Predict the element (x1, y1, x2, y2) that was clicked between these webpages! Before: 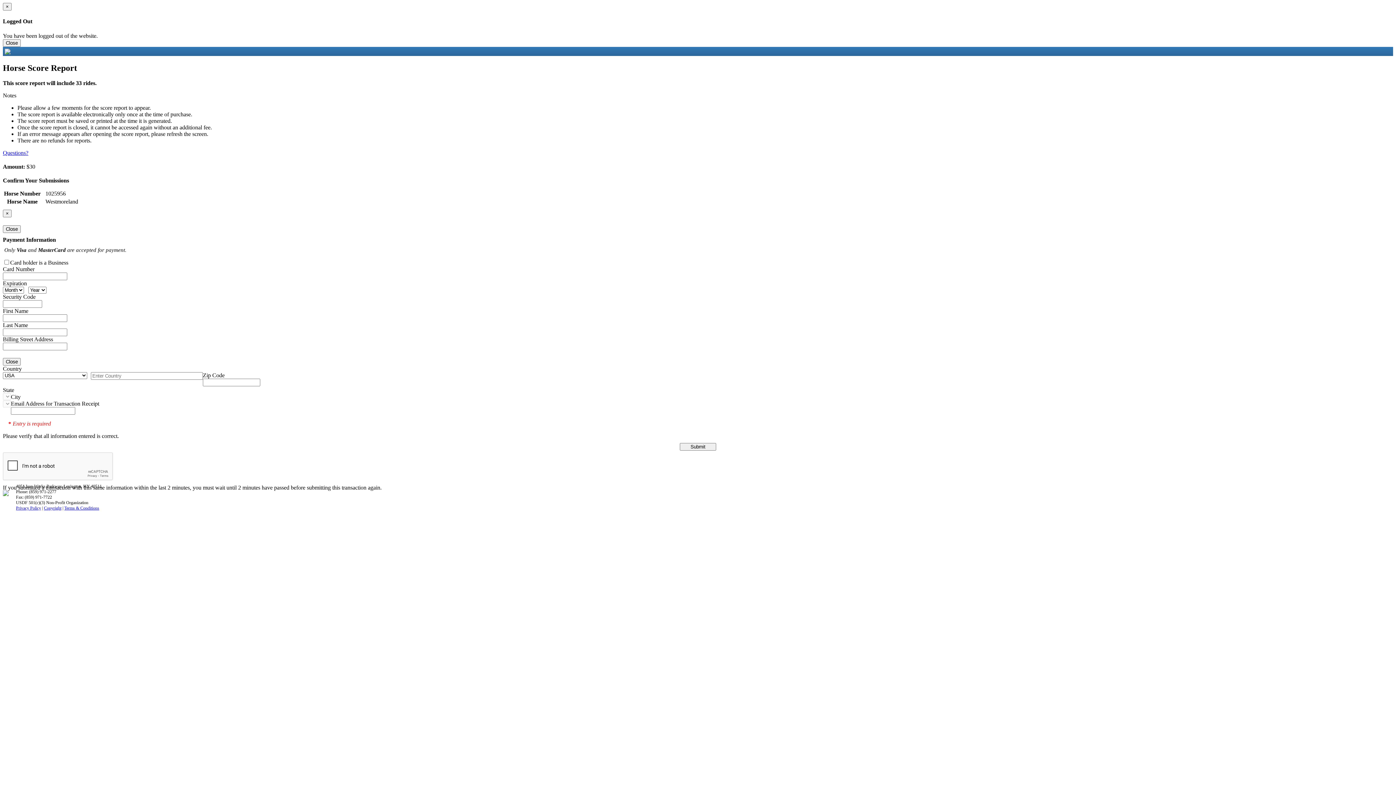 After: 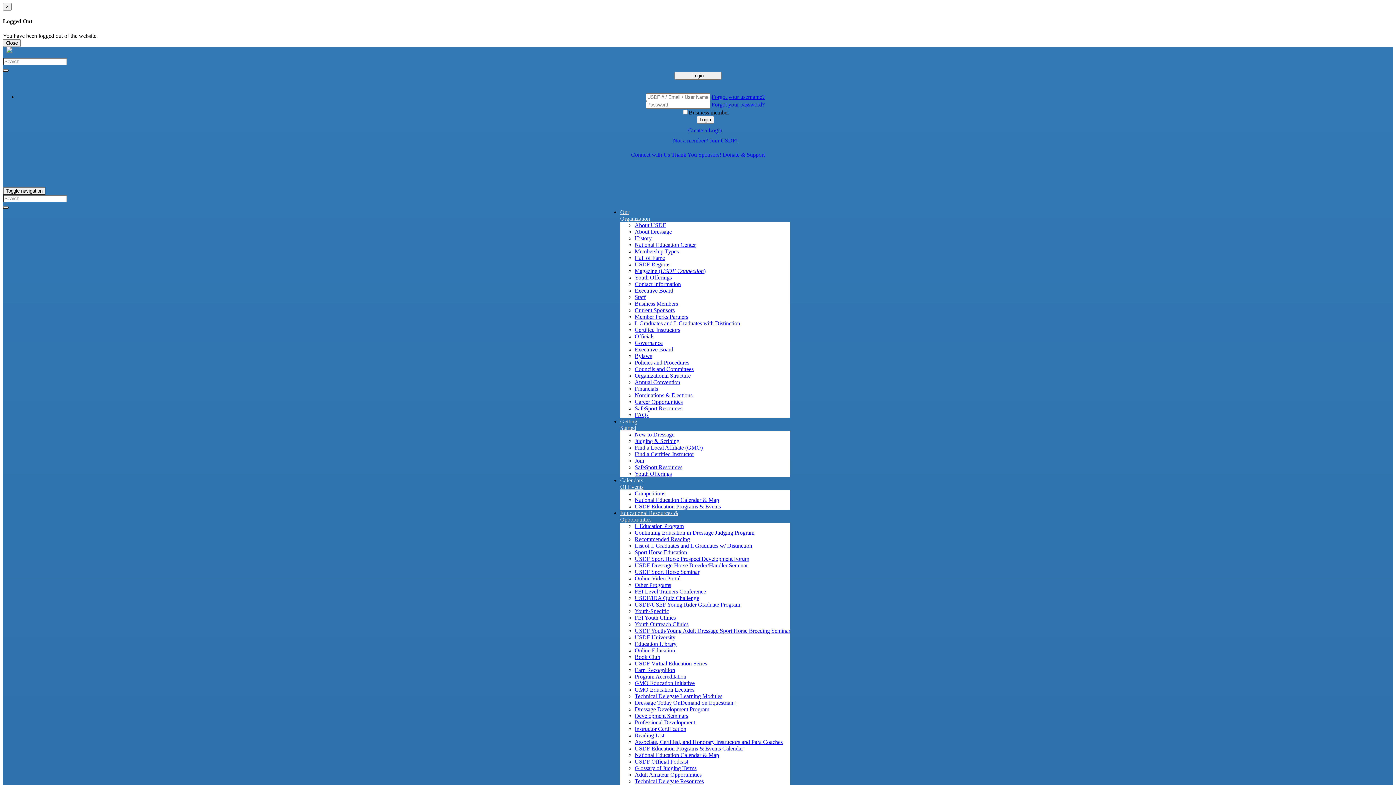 Action: label: Terms & Conditions bbox: (64, 505, 99, 510)